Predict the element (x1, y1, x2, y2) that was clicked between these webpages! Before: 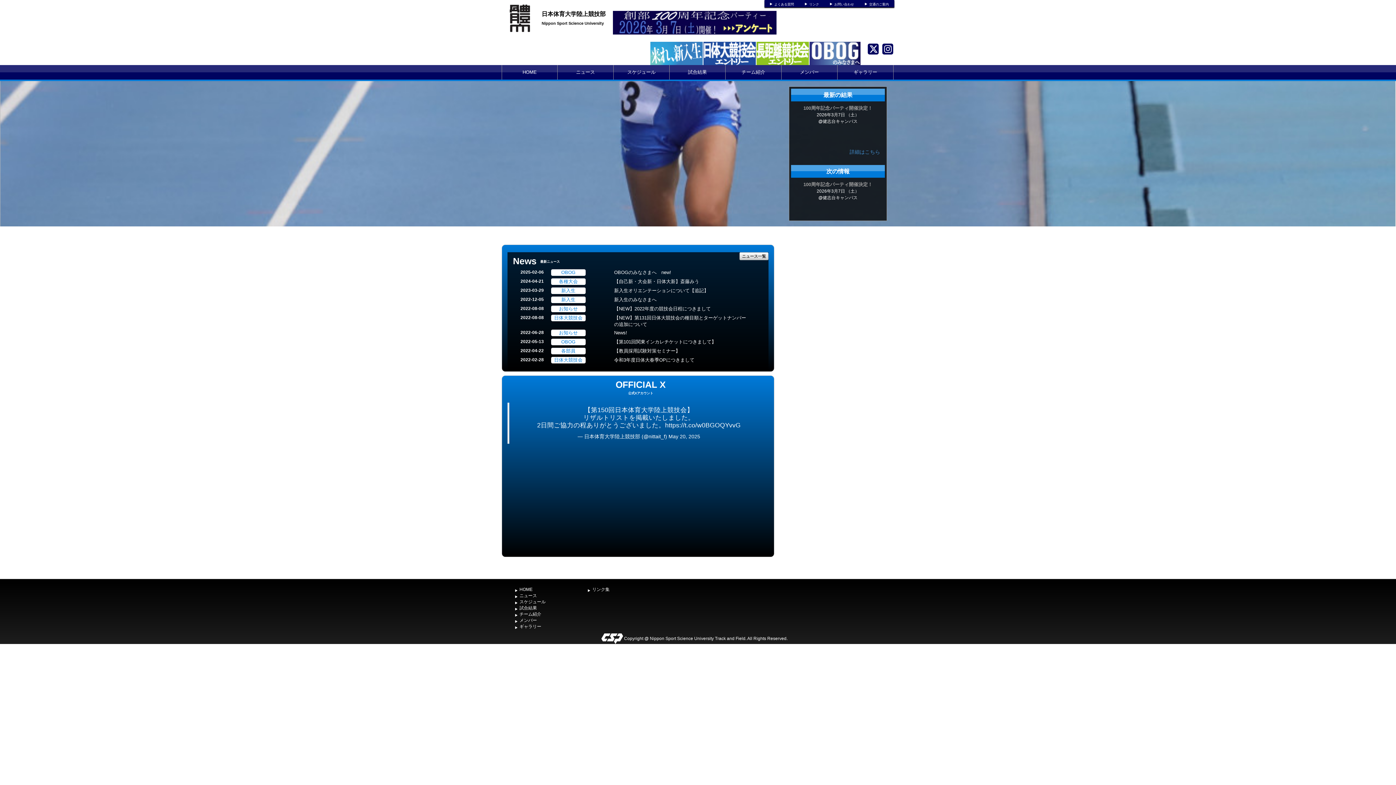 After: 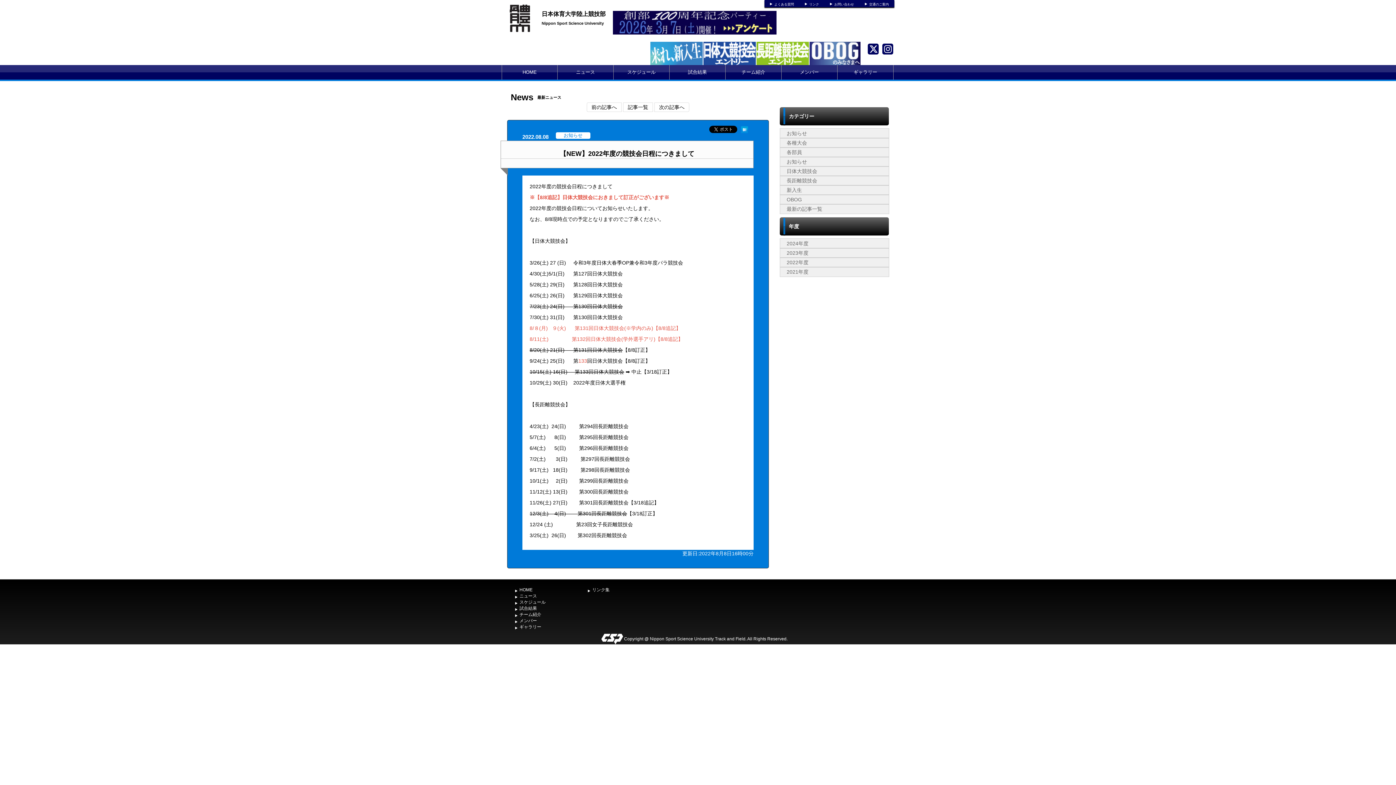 Action: bbox: (614, 305, 711, 312) label: 【NEW】2022年度の競技会日程につきまして